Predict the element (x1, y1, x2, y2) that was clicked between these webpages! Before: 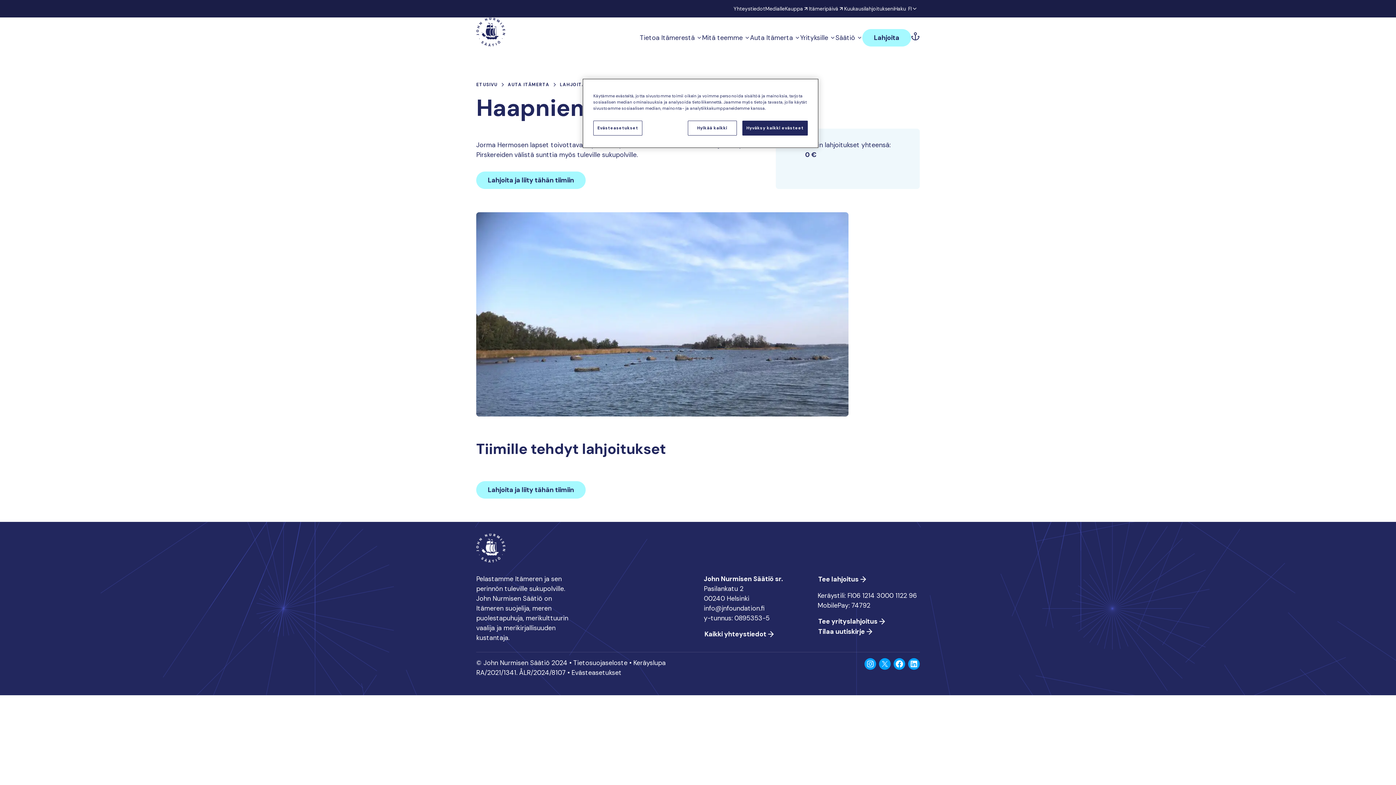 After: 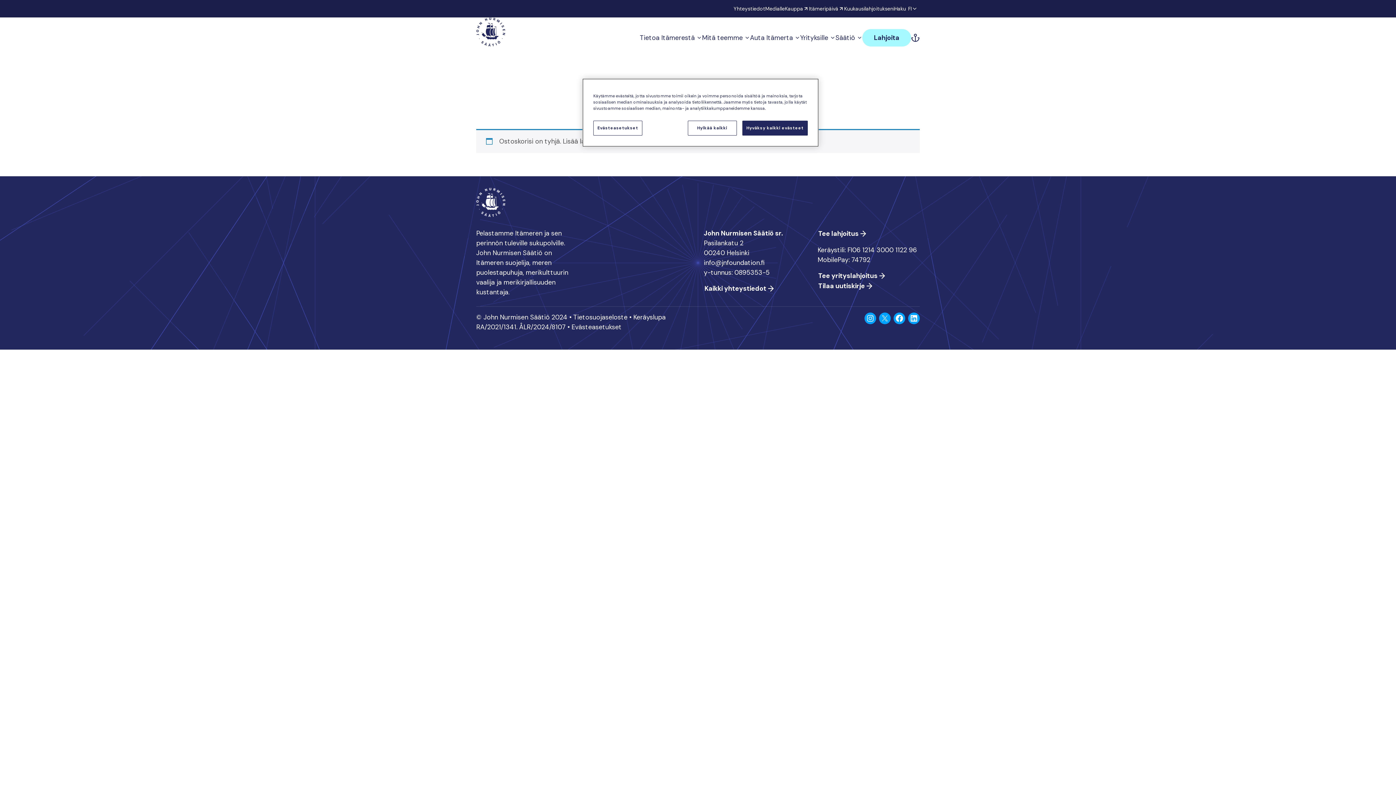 Action: bbox: (911, 32, 920, 40)